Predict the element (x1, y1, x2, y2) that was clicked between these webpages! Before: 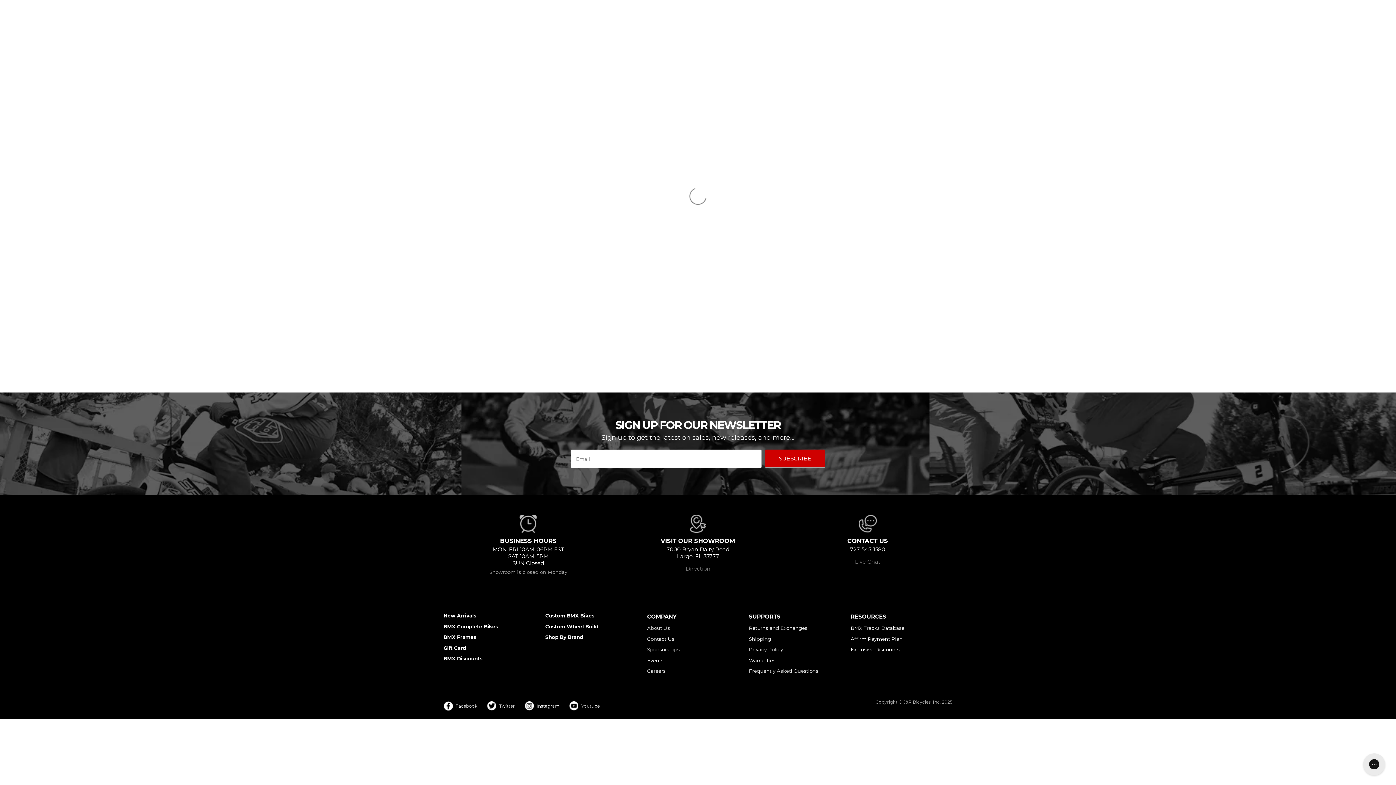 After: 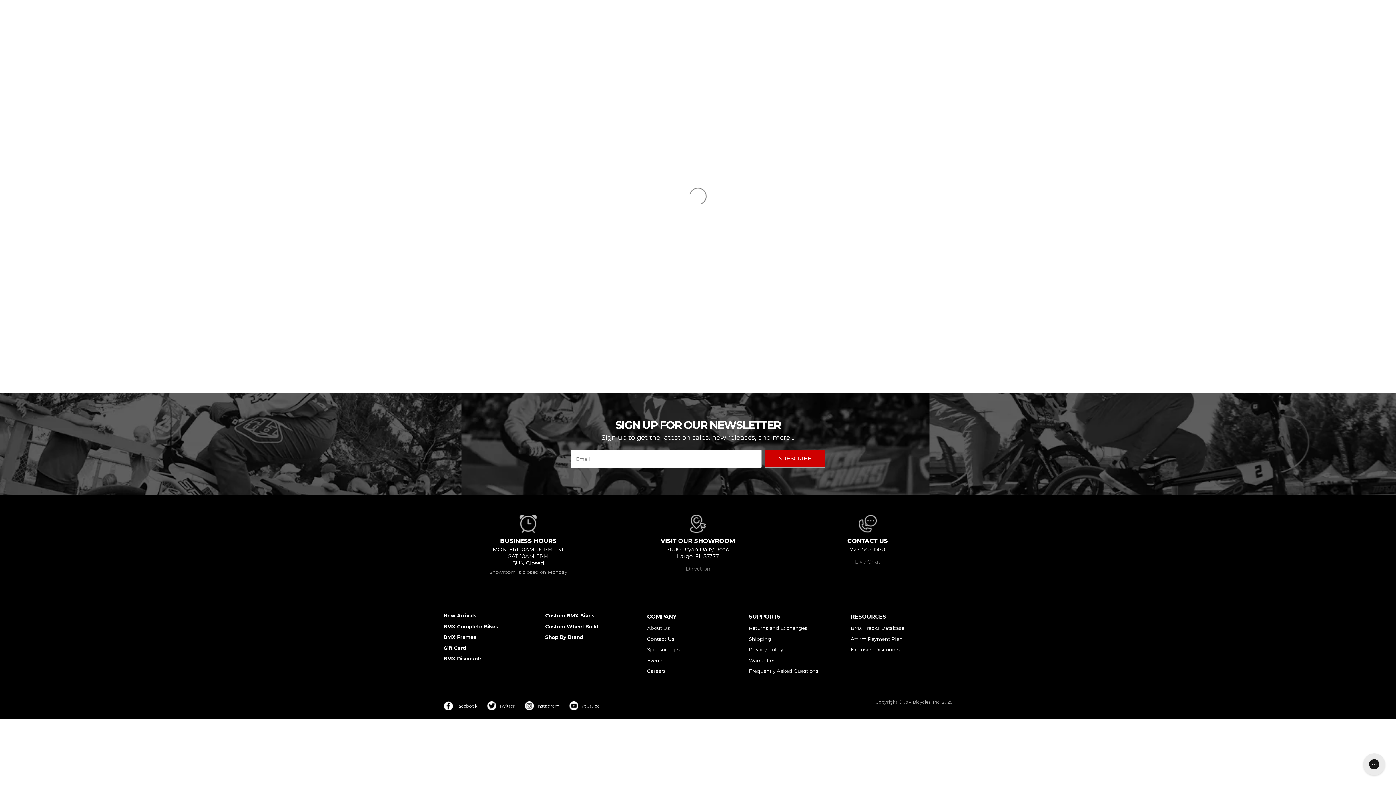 Action: bbox: (647, 655, 663, 665) label: Events